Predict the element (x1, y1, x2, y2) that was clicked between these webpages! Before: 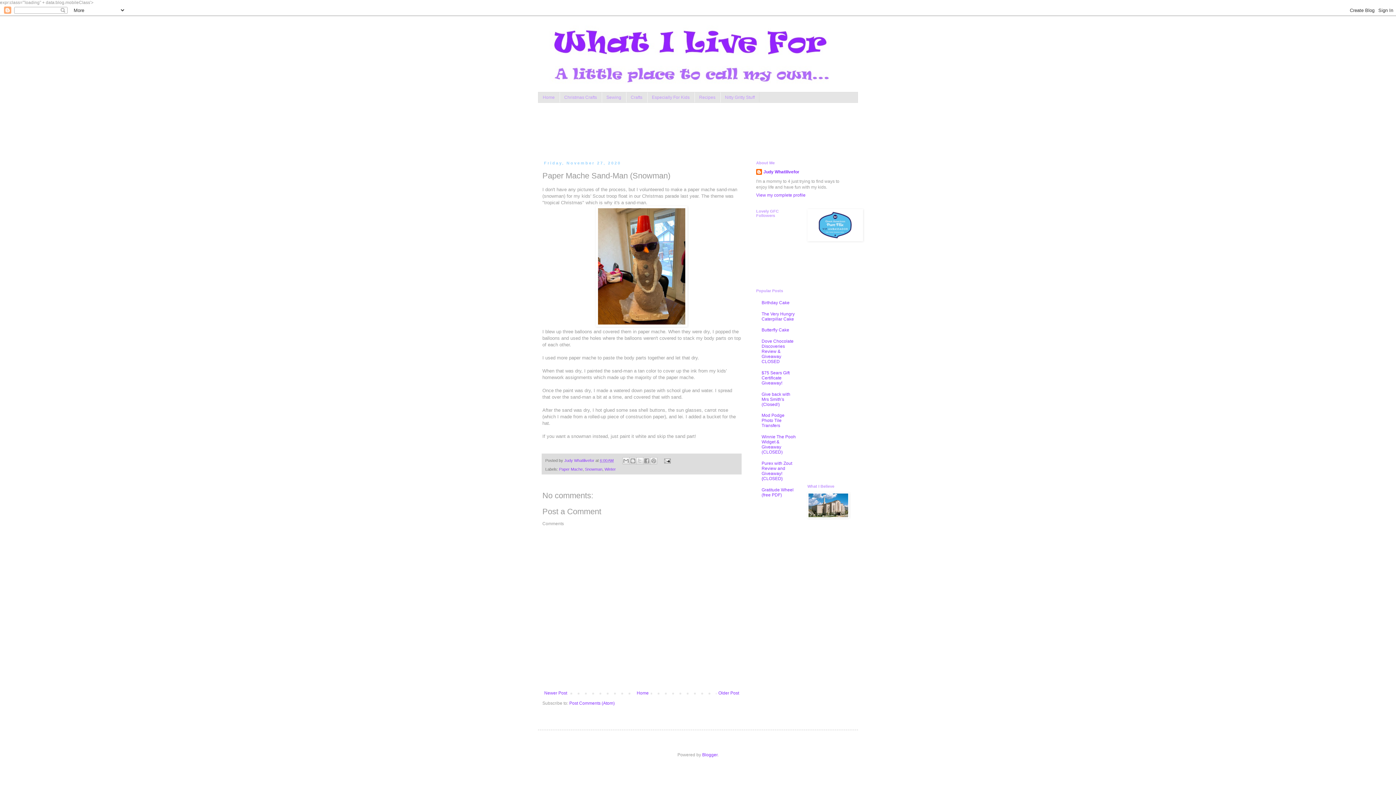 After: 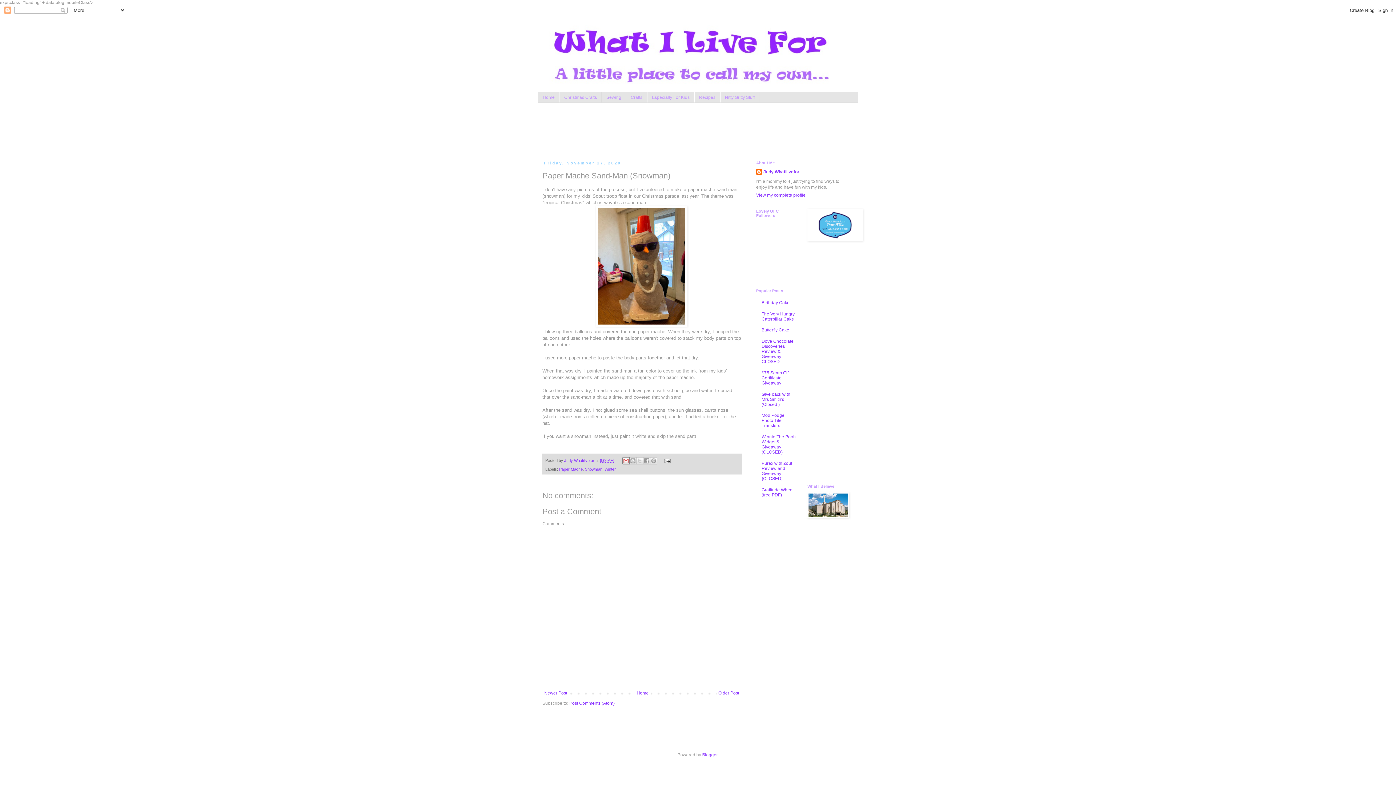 Action: label: Email This bbox: (622, 457, 629, 464)